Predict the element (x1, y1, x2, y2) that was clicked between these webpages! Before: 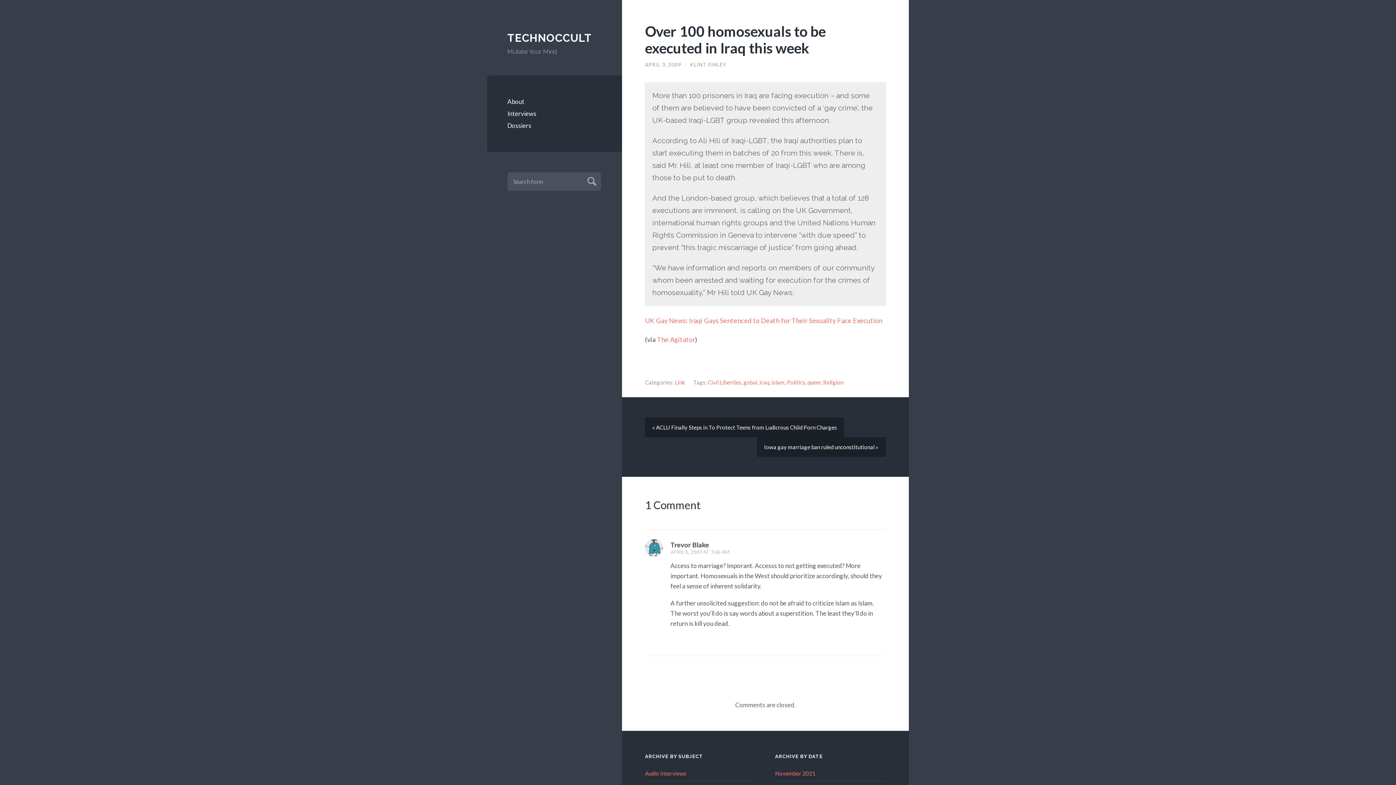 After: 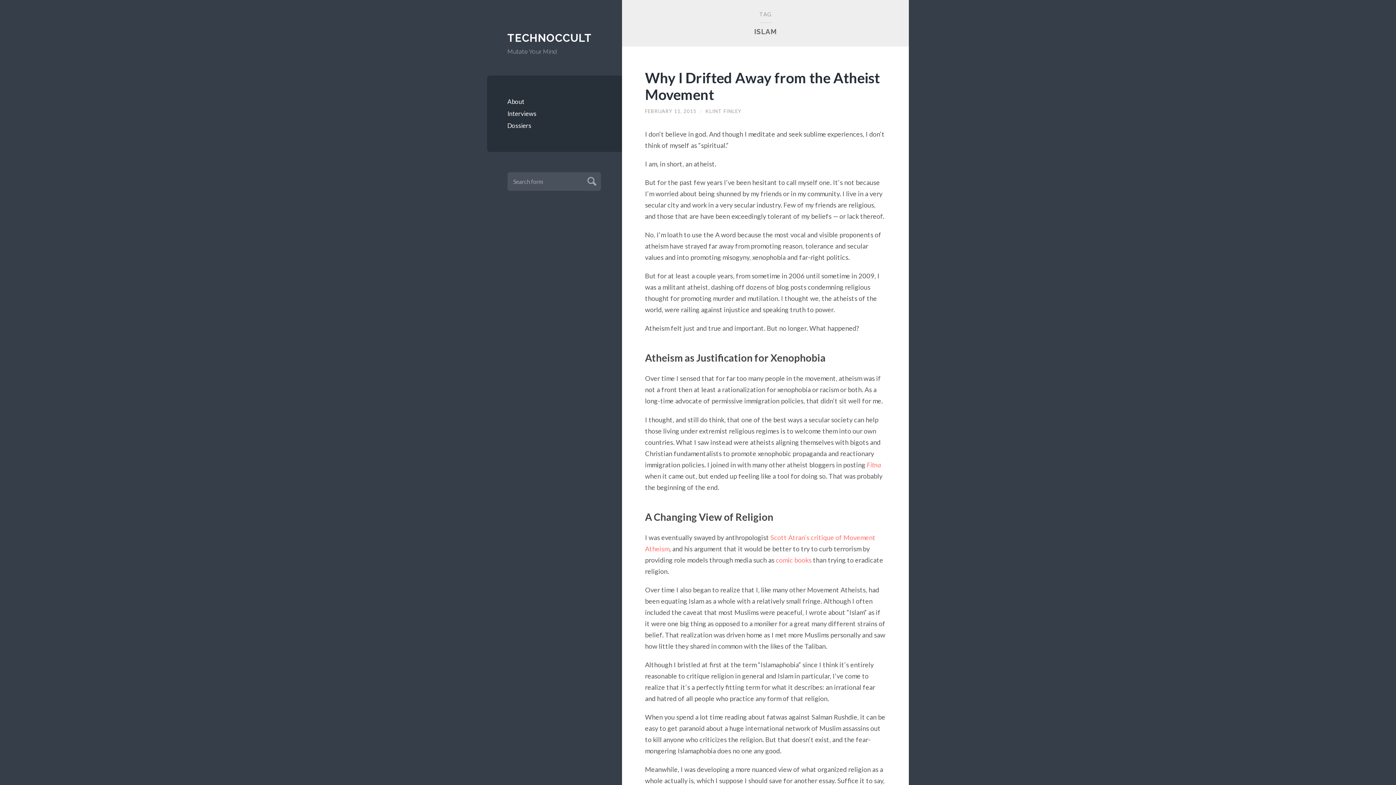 Action: bbox: (771, 379, 784, 385) label: islam